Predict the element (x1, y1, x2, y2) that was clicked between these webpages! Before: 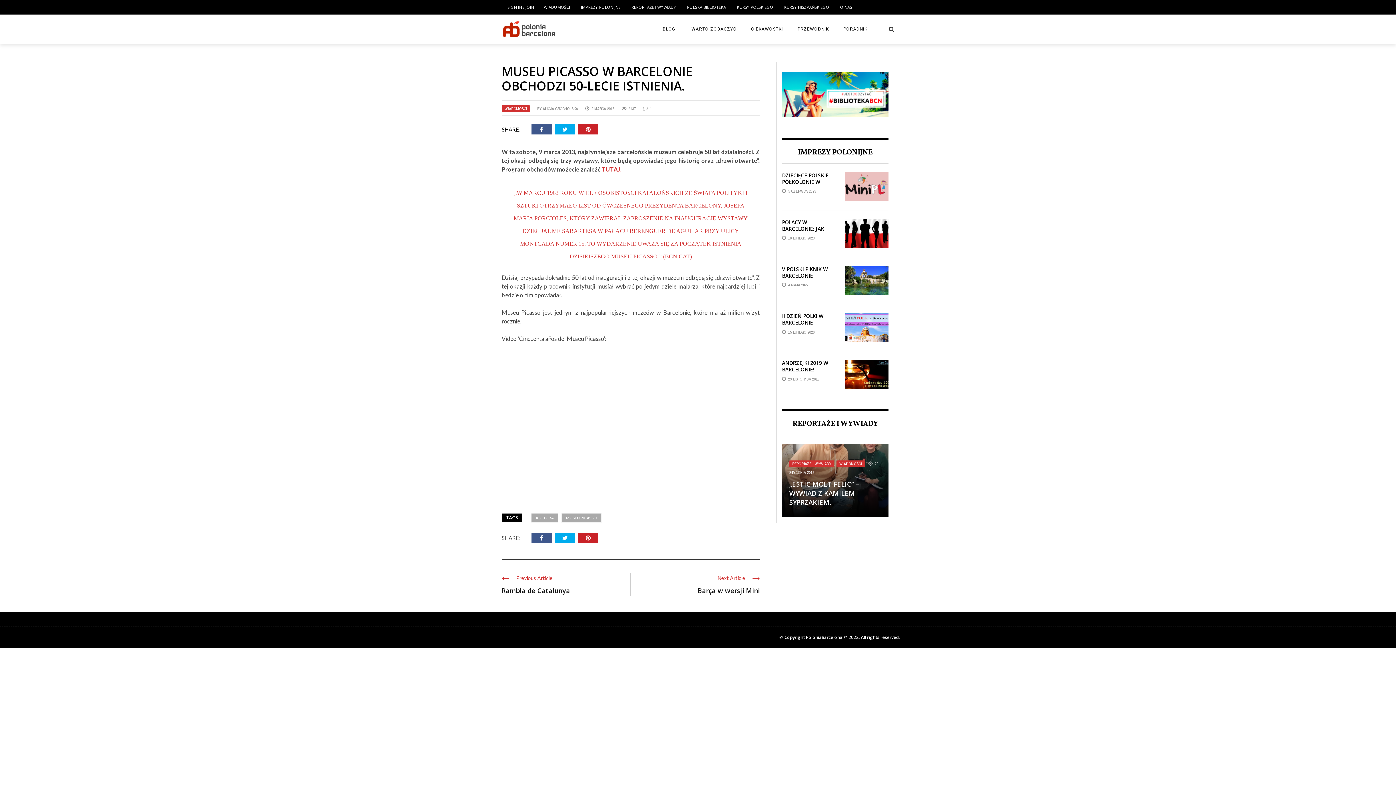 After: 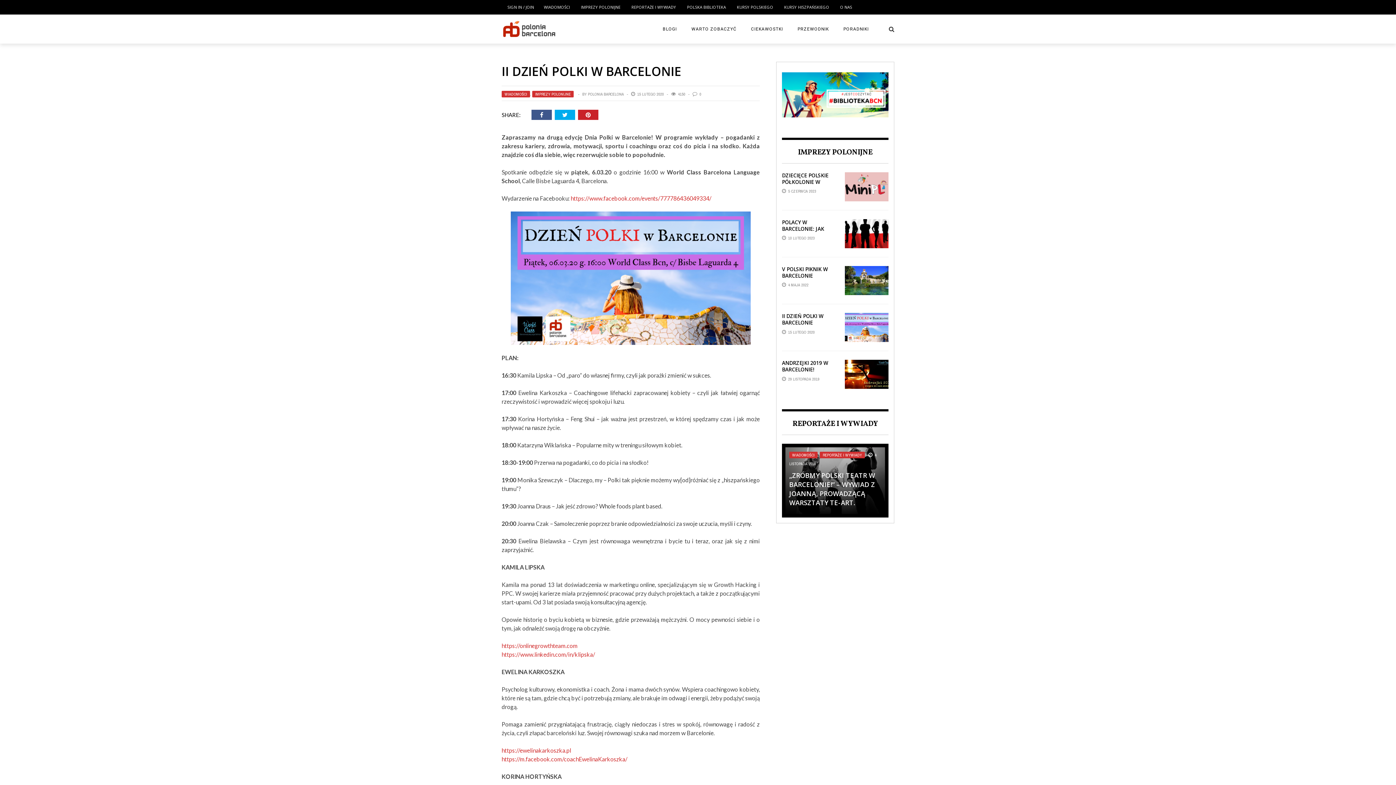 Action: bbox: (845, 313, 888, 342)